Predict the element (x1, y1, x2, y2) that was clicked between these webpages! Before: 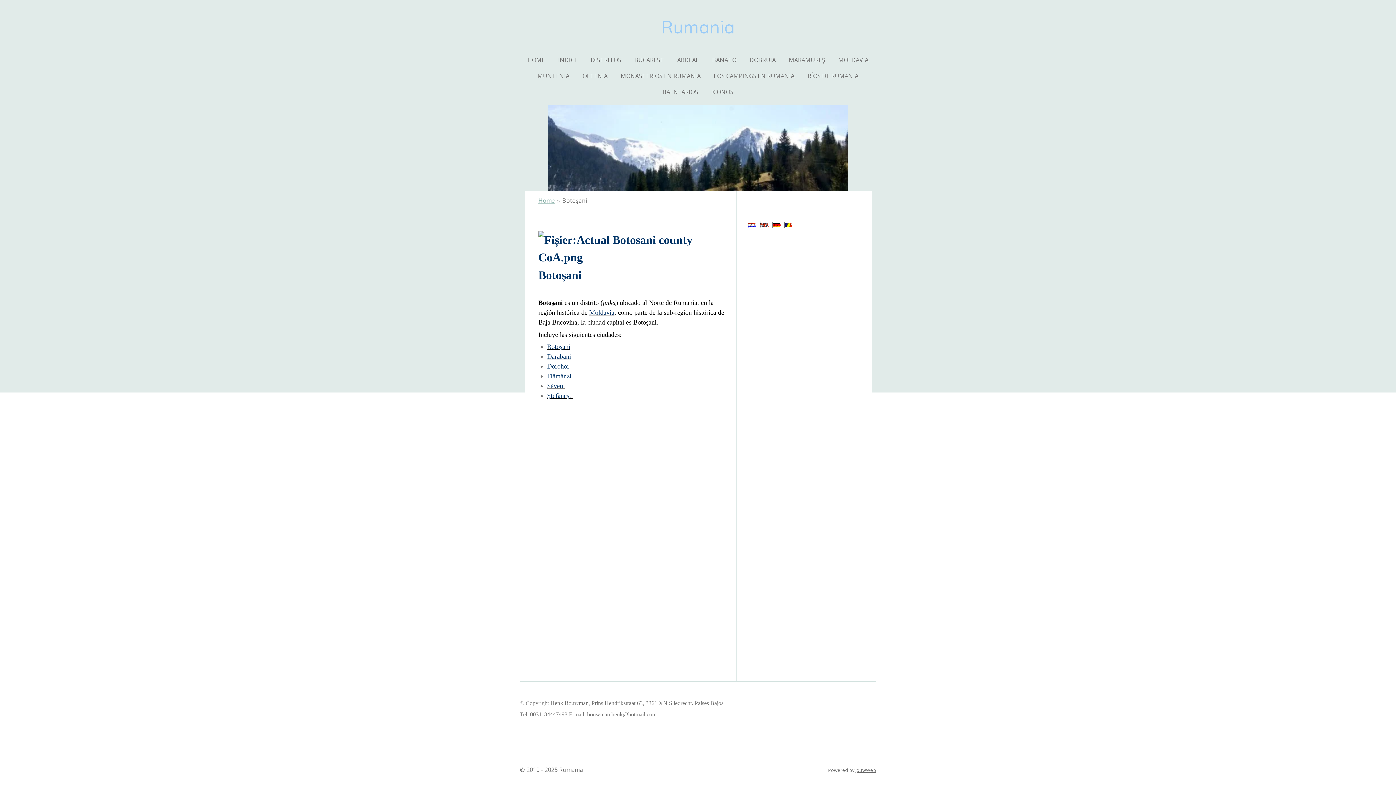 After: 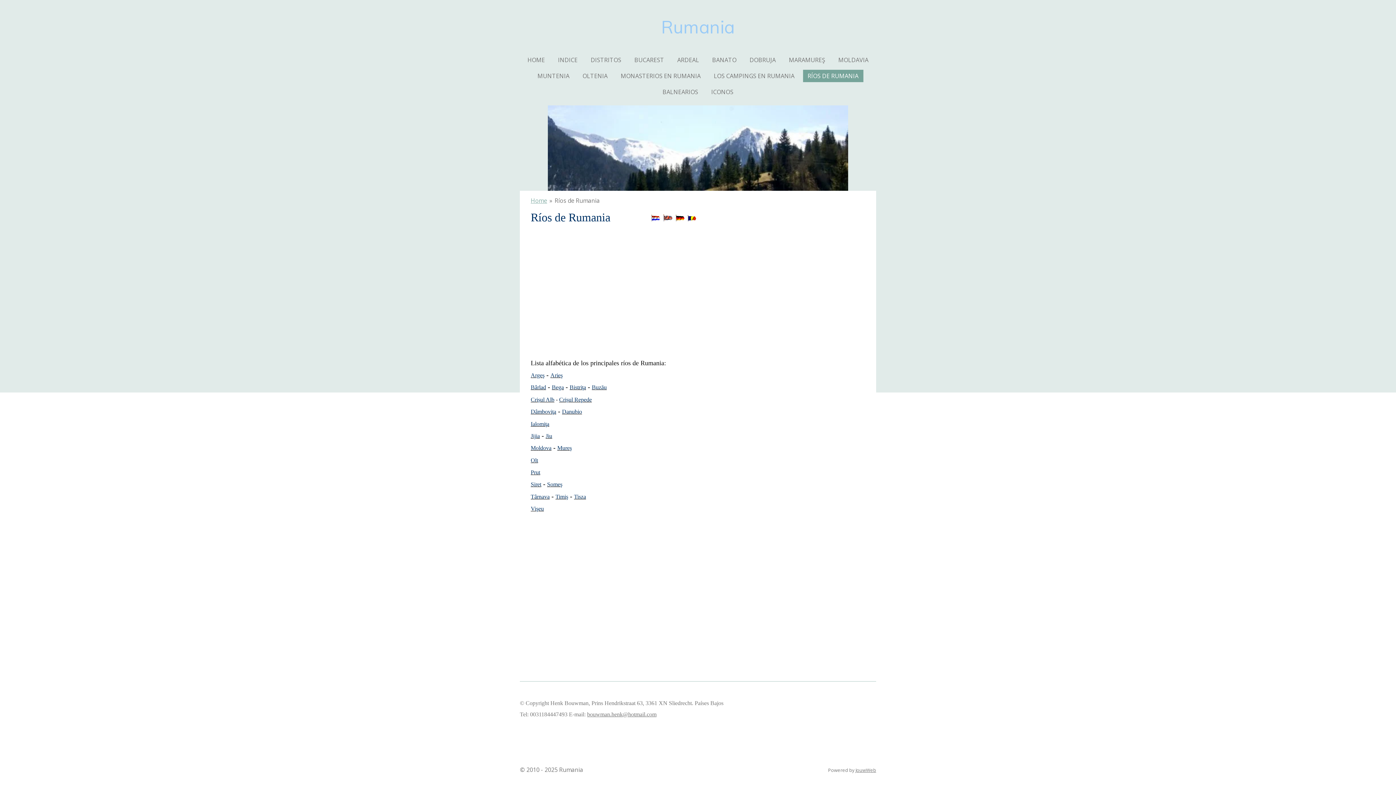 Action: bbox: (803, 69, 863, 82) label: RÍOS DE RUMANIA